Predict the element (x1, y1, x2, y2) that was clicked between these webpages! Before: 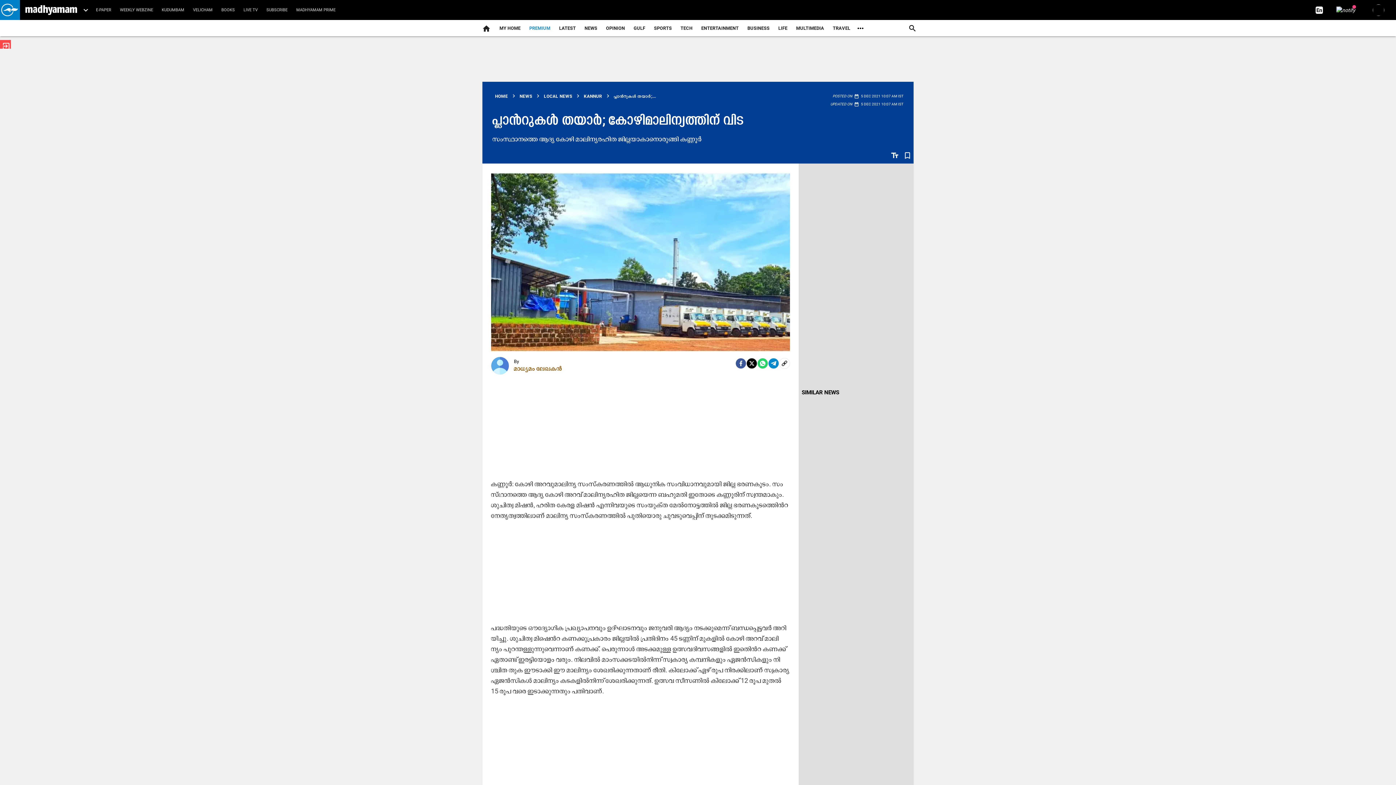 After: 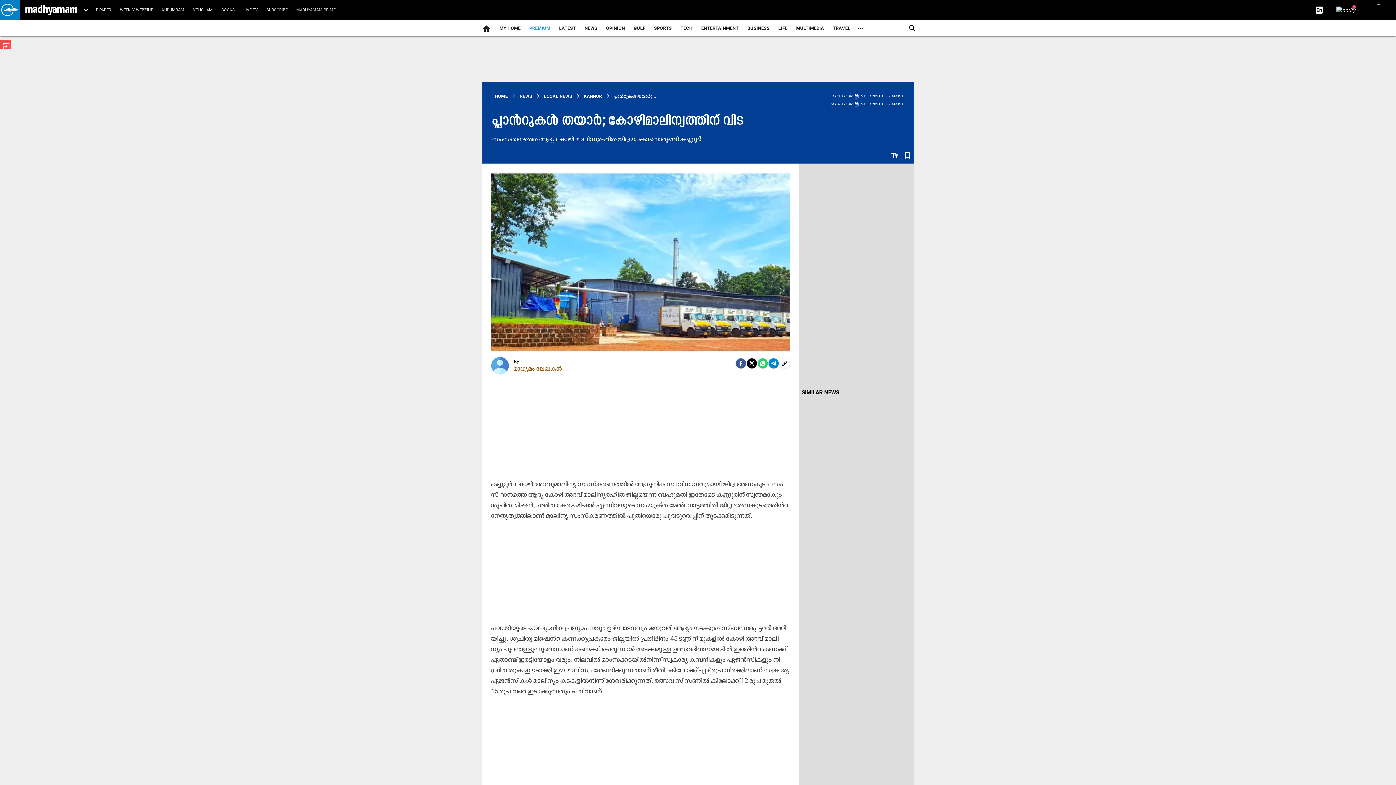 Action: label: Twitter bbox: (746, 358, 757, 369)